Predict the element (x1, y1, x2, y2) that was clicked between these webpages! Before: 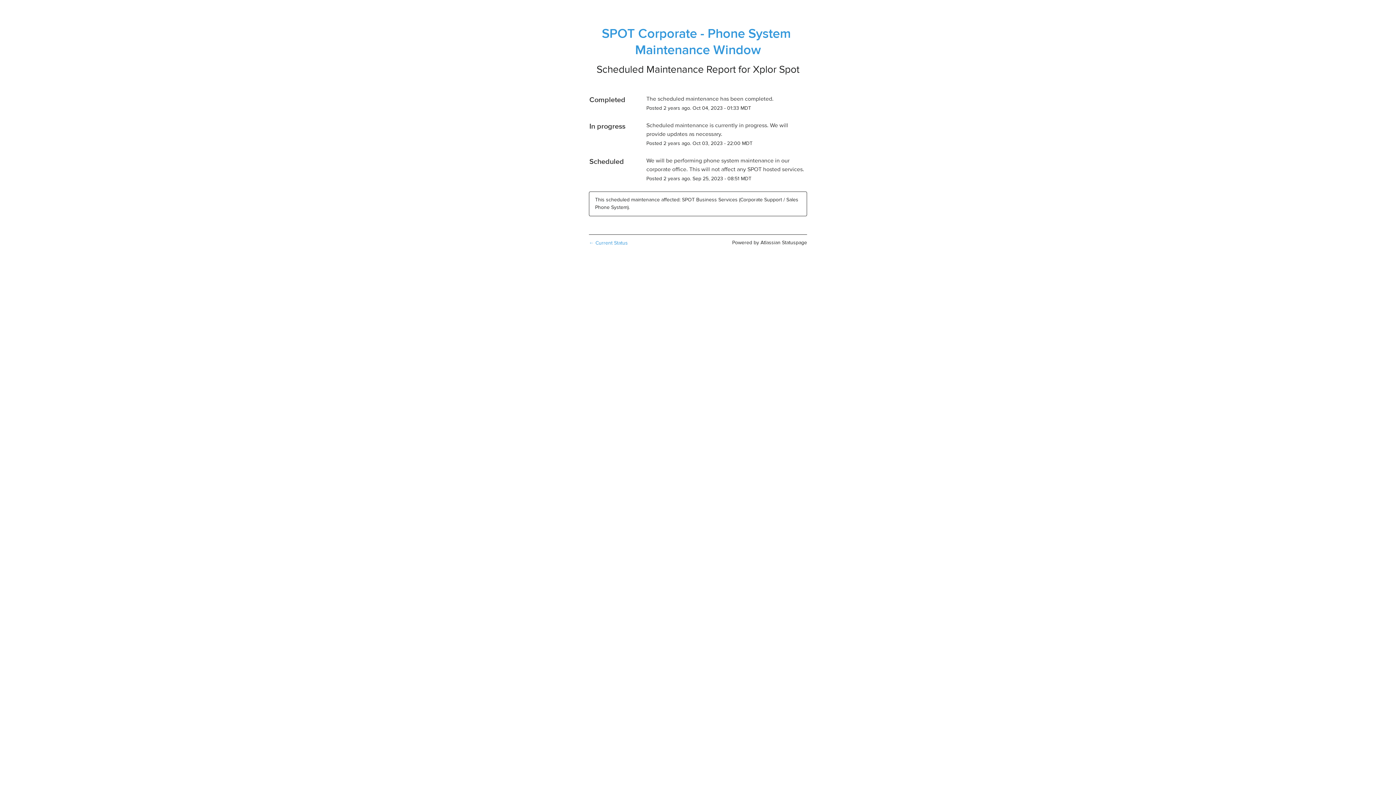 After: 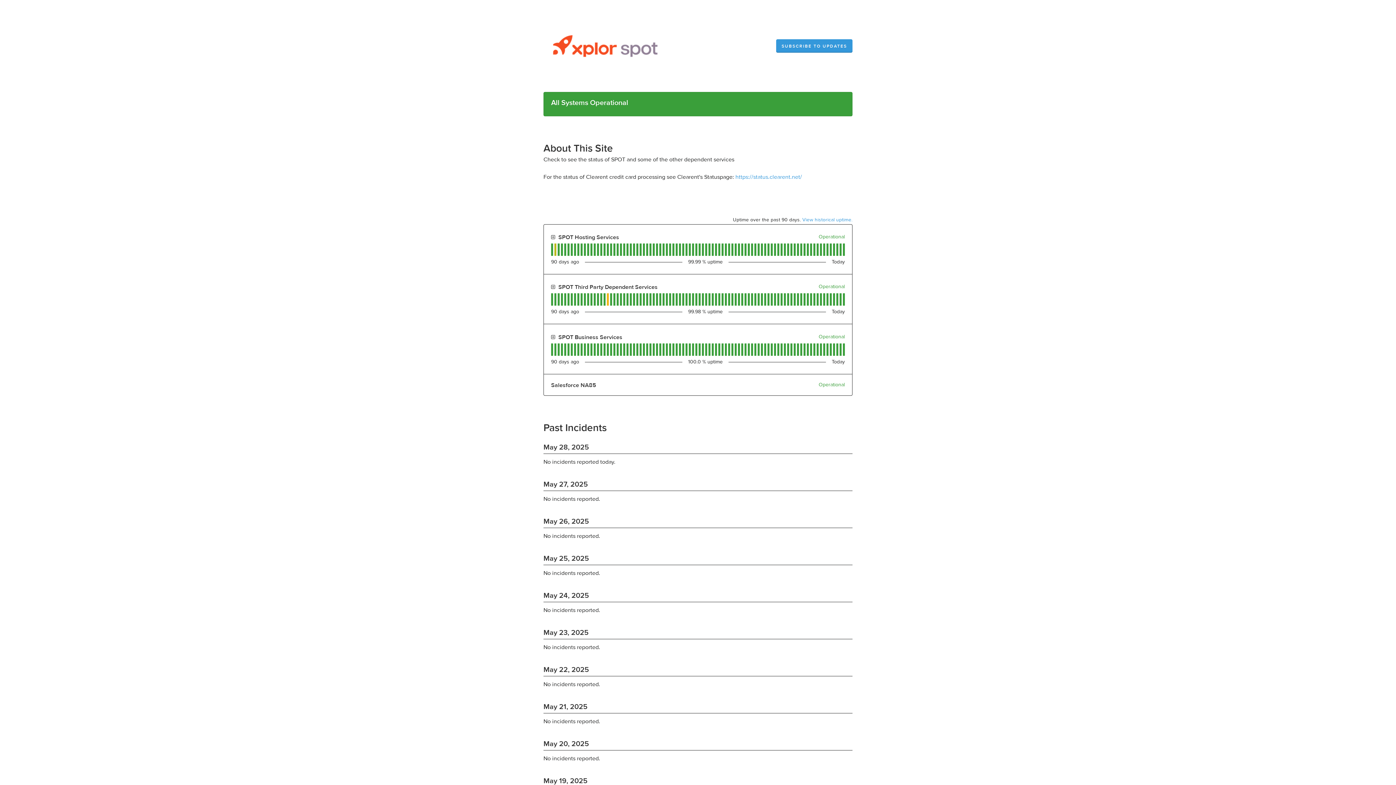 Action: bbox: (589, 239, 628, 246) label: ← Current Status